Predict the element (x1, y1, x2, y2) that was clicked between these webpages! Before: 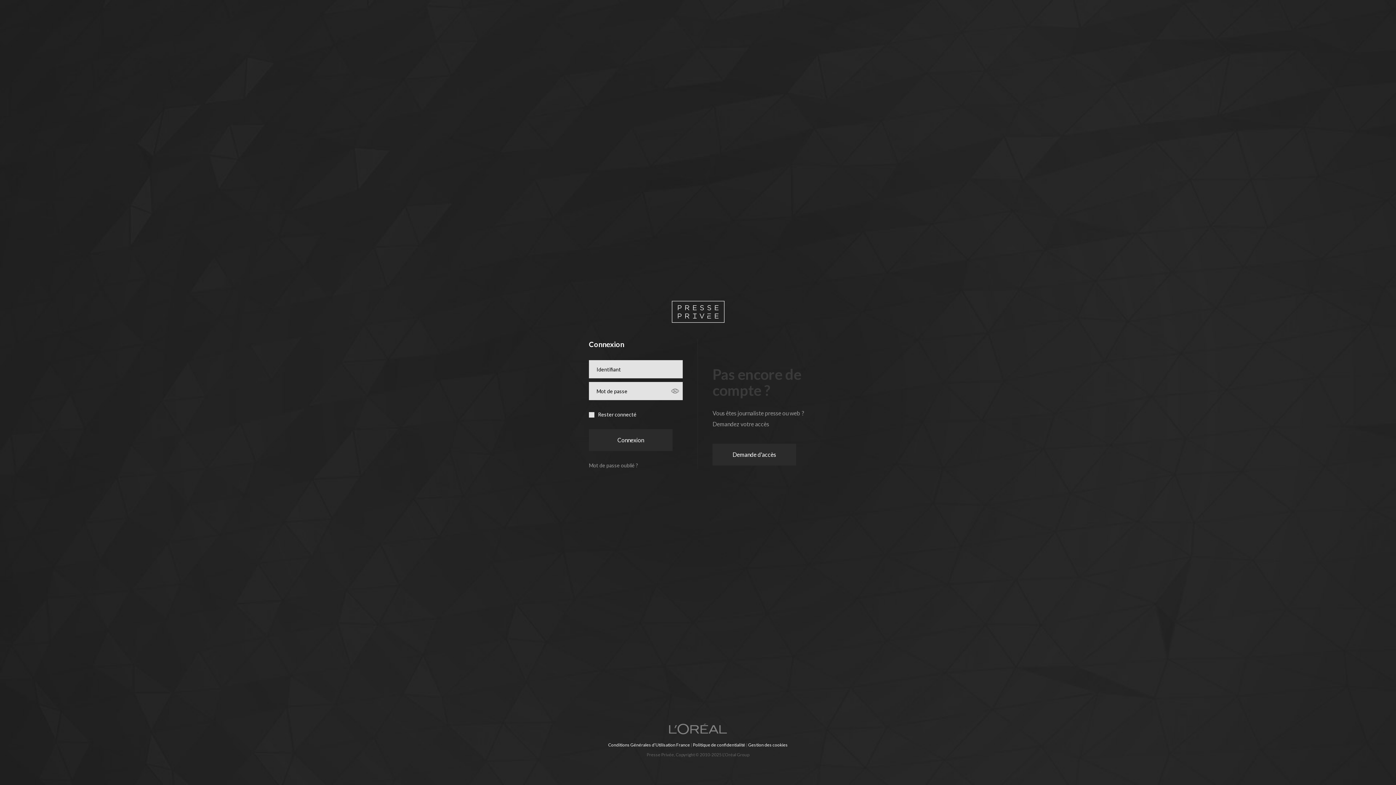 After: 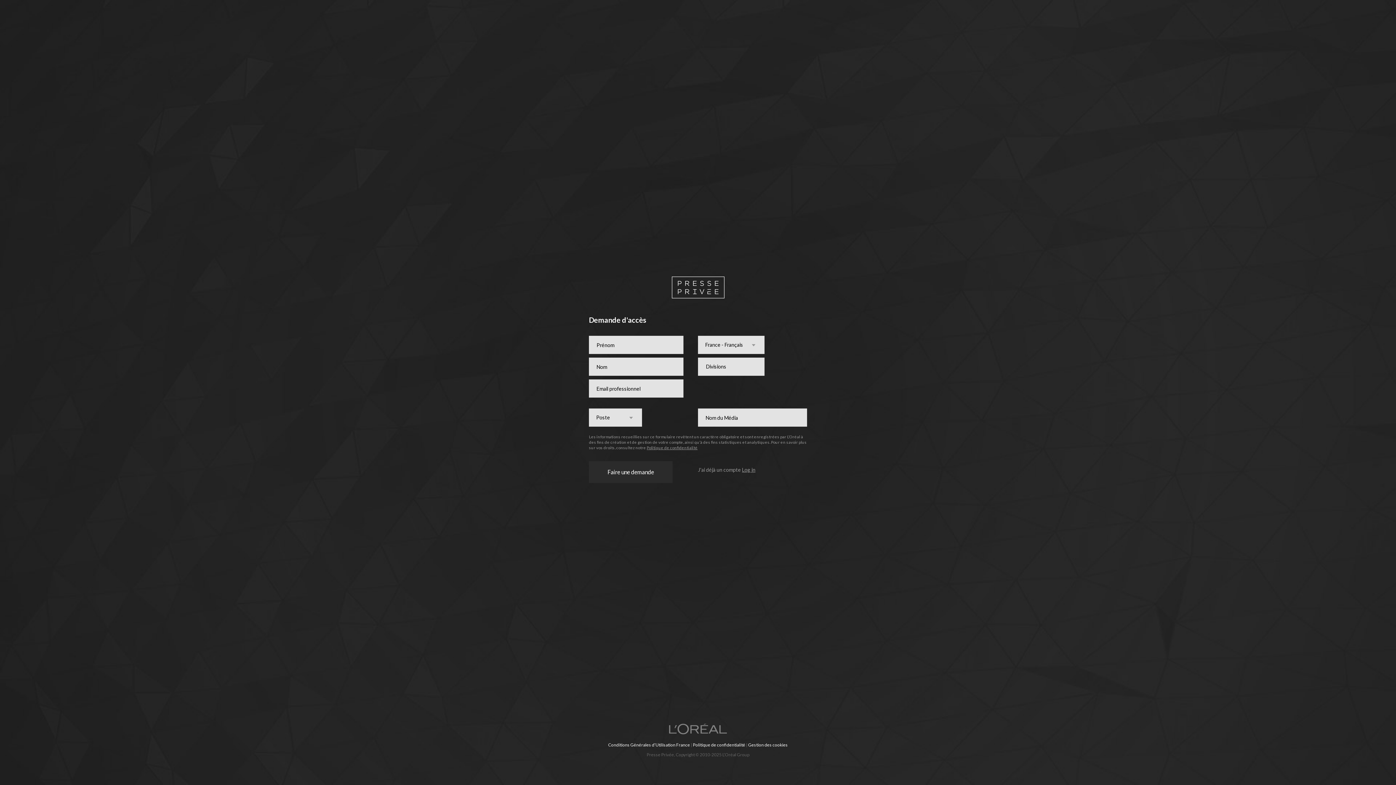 Action: bbox: (712, 444, 796, 465) label: Demande d'accès